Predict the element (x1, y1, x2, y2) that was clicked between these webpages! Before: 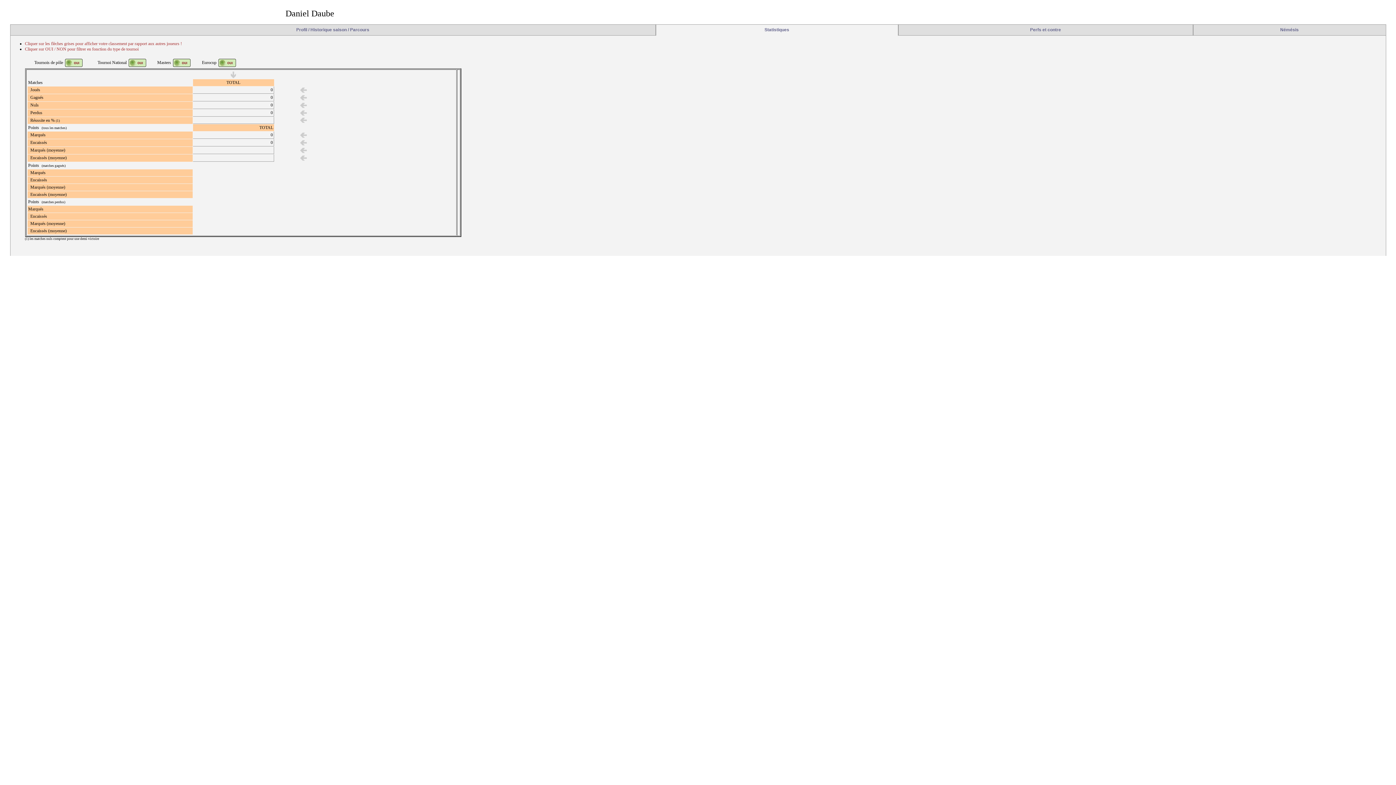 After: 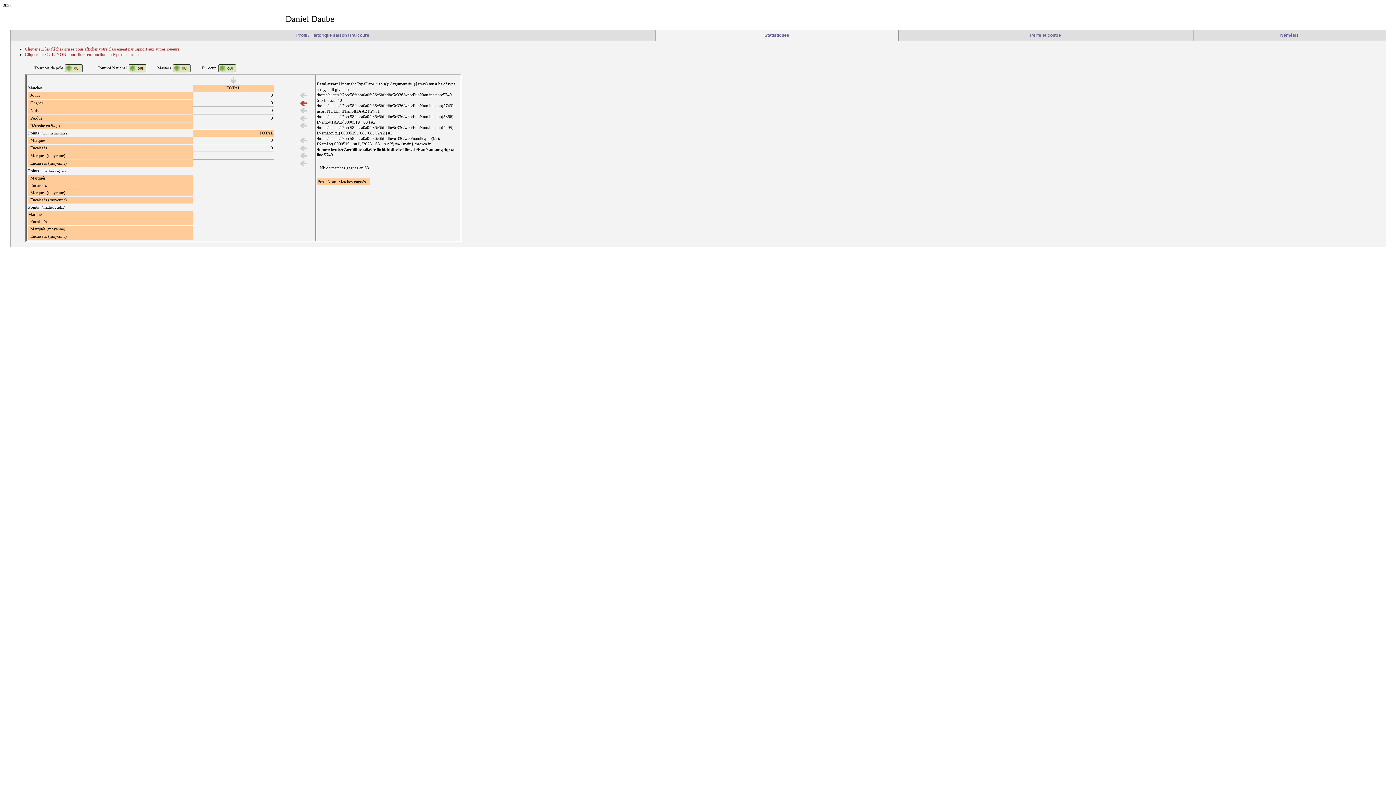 Action: bbox: (300, 96, 306, 101)